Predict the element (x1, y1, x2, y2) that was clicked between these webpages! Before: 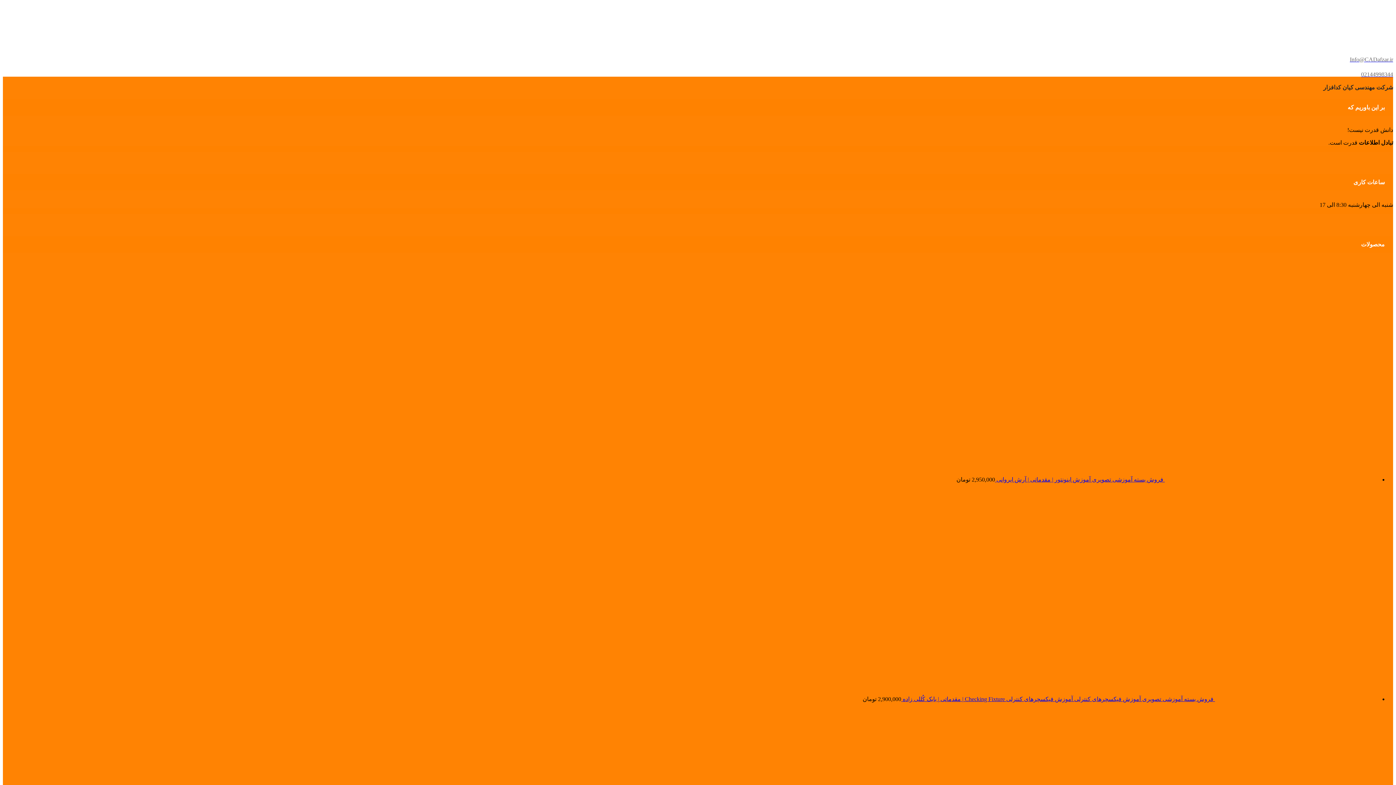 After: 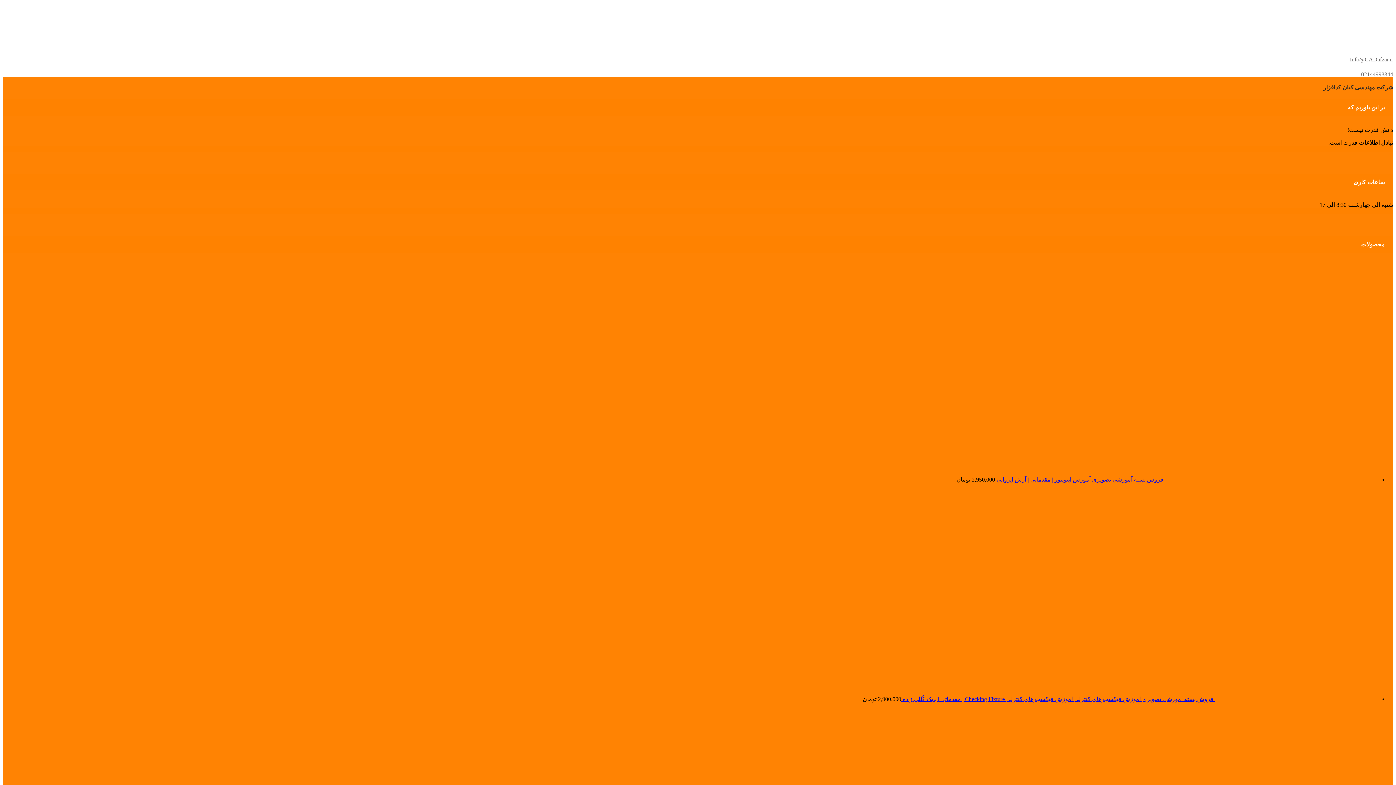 Action: label: 02144998344 bbox: (1359, 71, 1393, 77)